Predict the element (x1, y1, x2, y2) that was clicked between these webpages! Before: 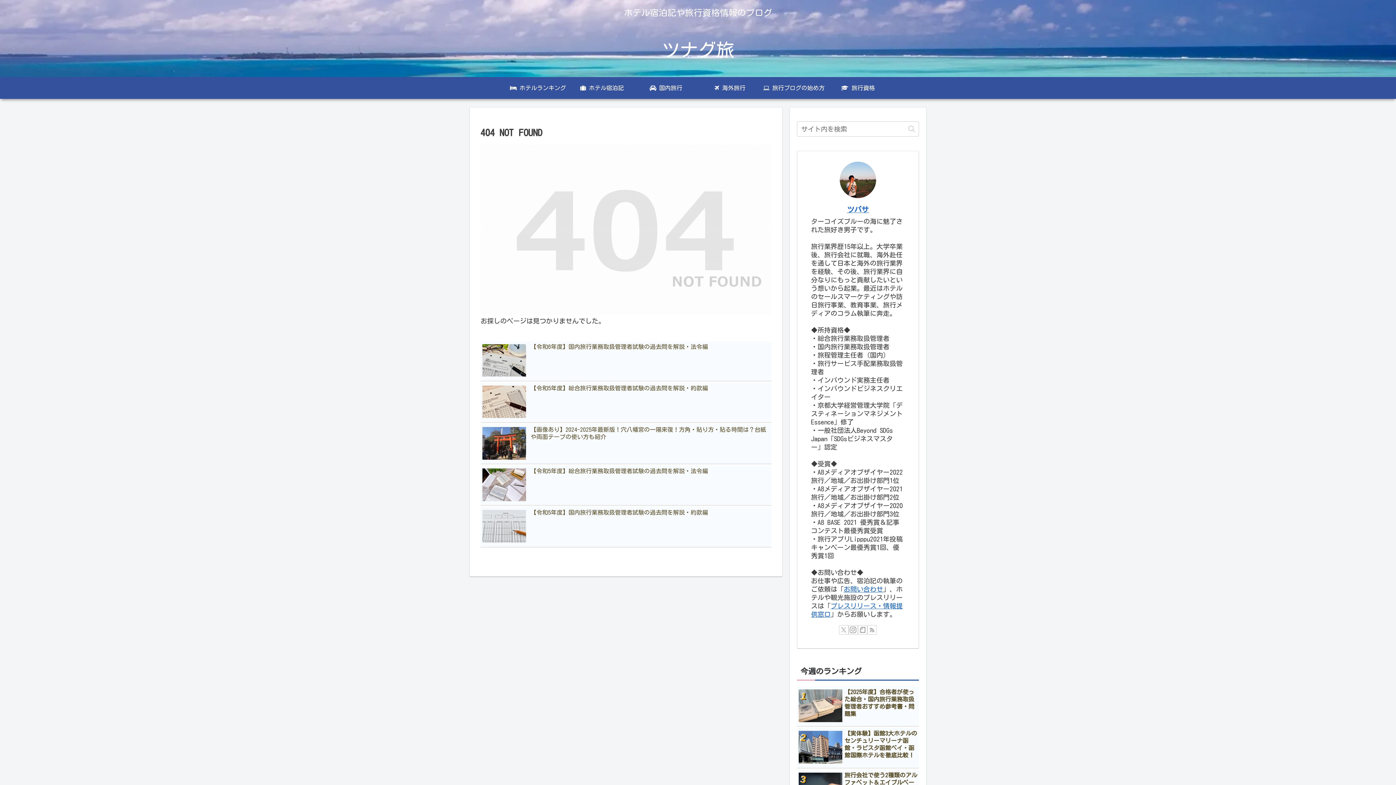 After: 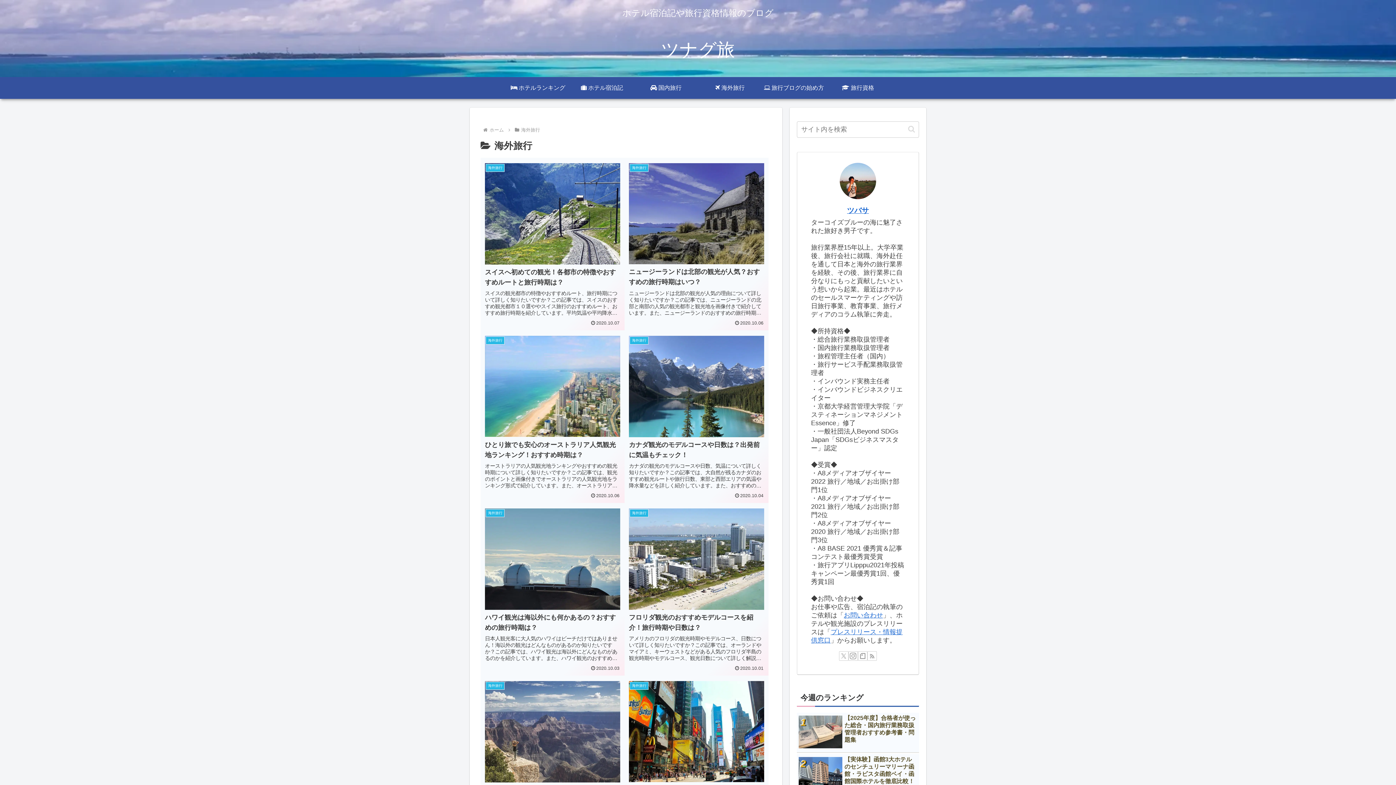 Action: label:  海外旅行 bbox: (698, 77, 762, 98)